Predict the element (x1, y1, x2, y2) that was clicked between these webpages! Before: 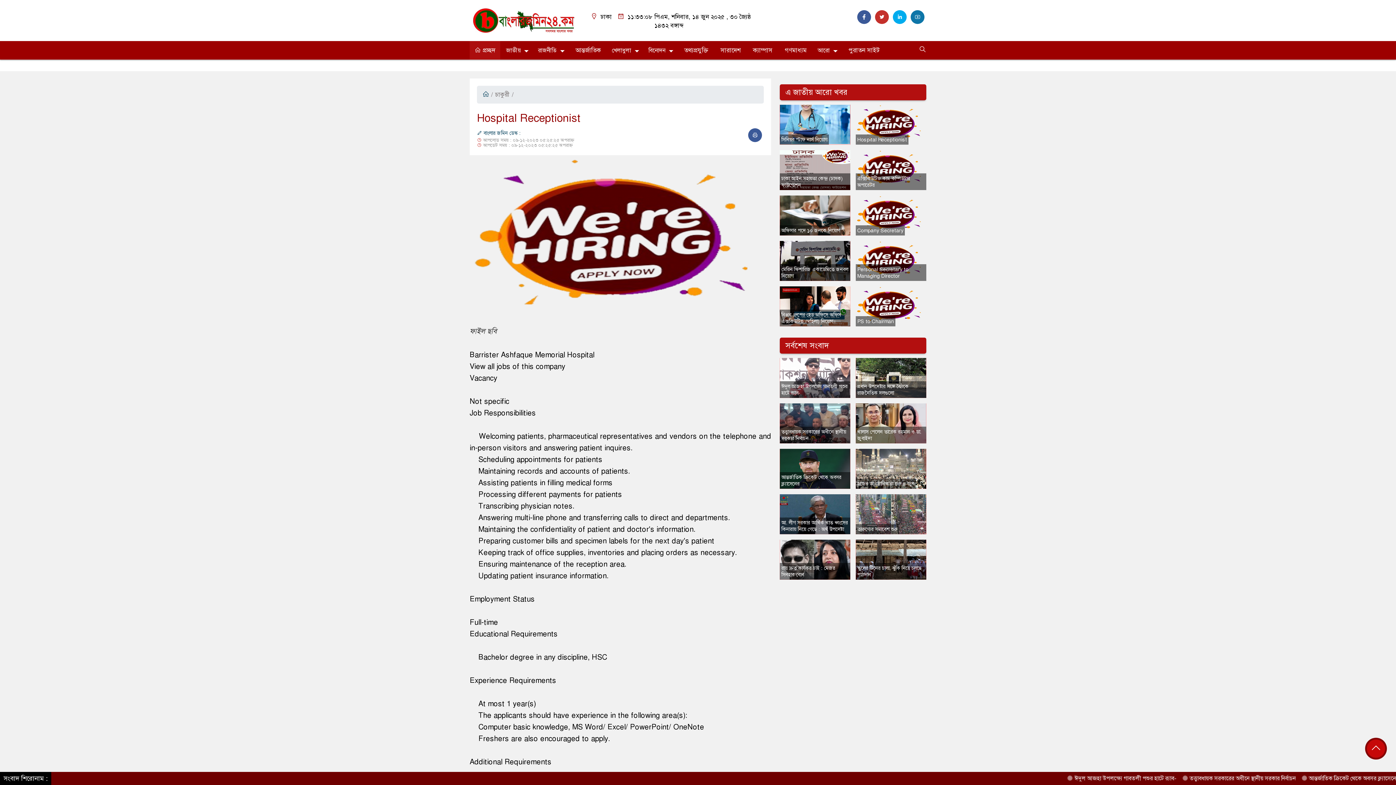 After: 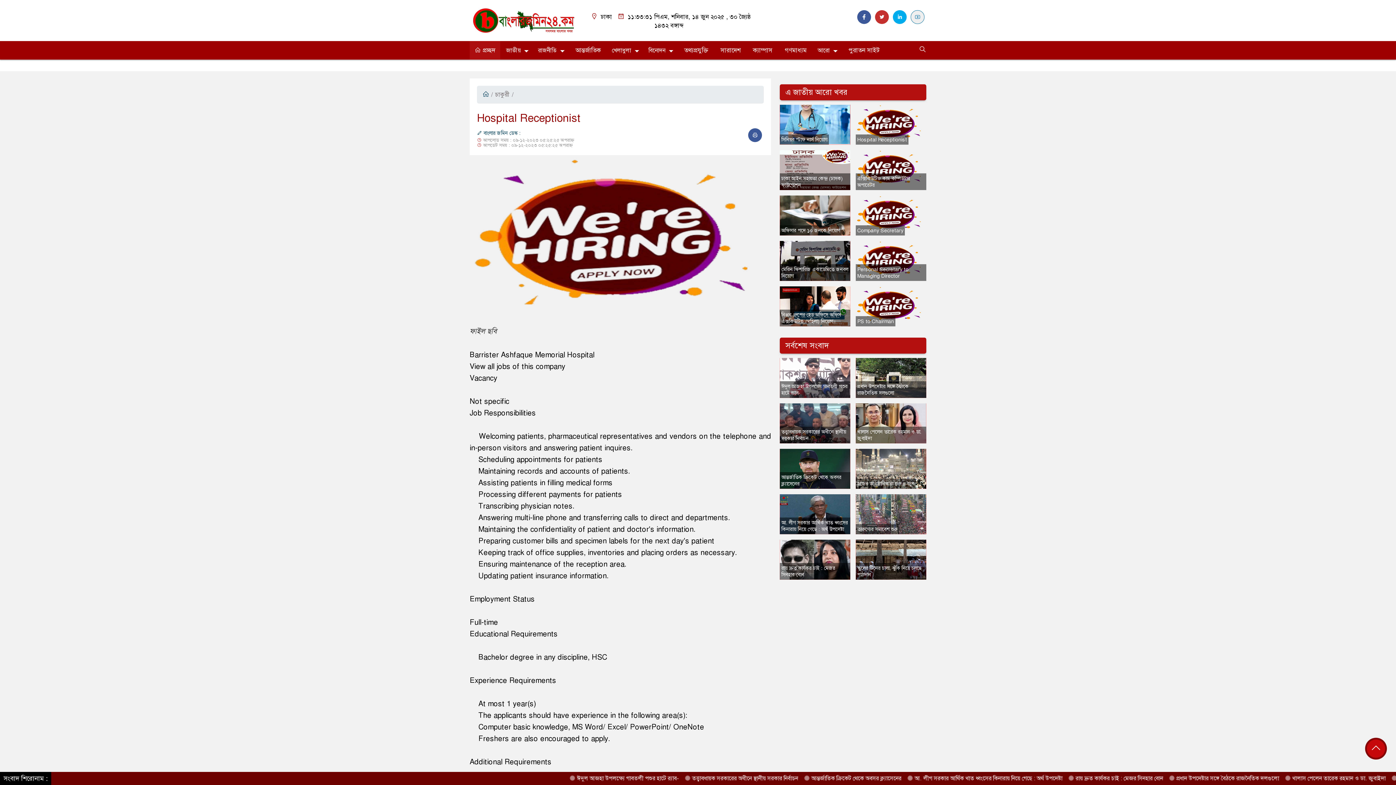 Action: bbox: (910, 10, 924, 24)